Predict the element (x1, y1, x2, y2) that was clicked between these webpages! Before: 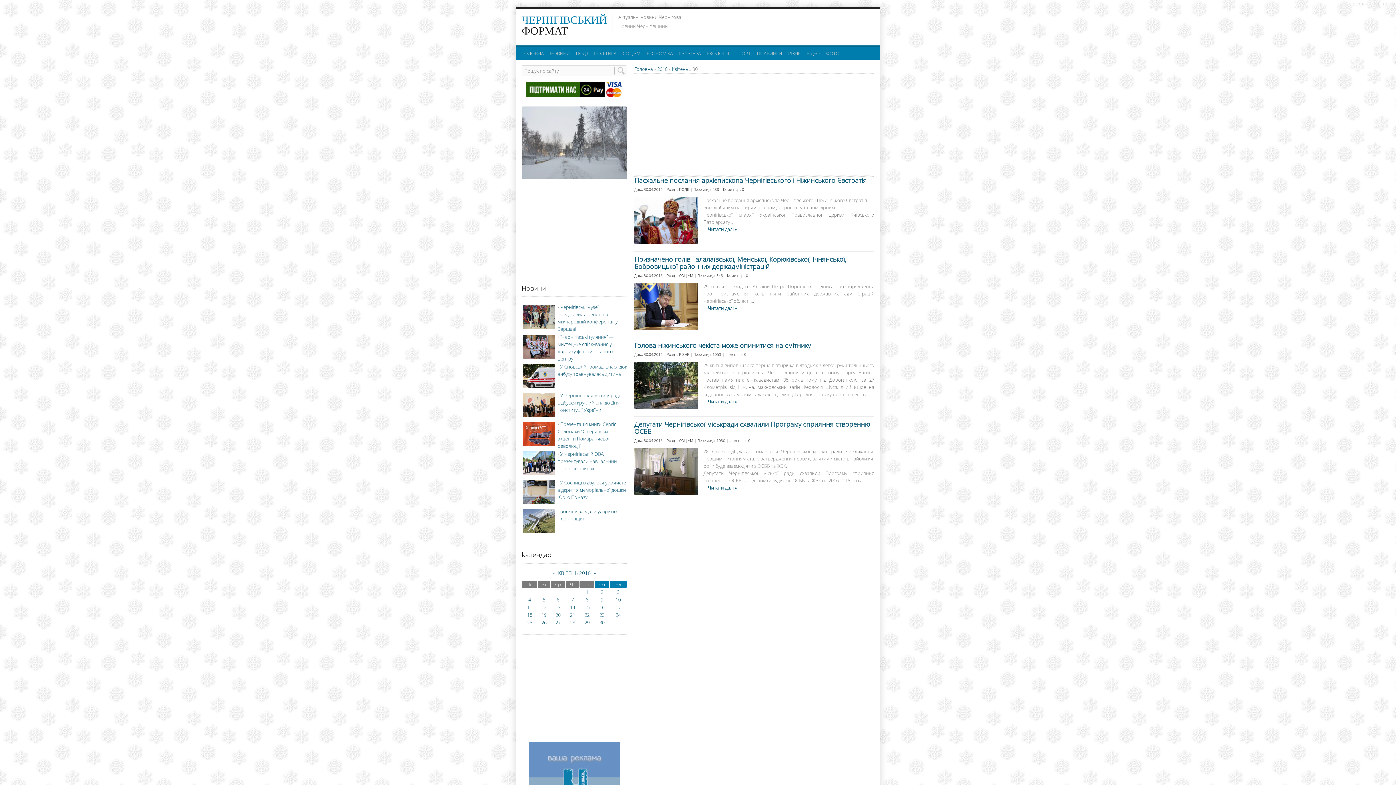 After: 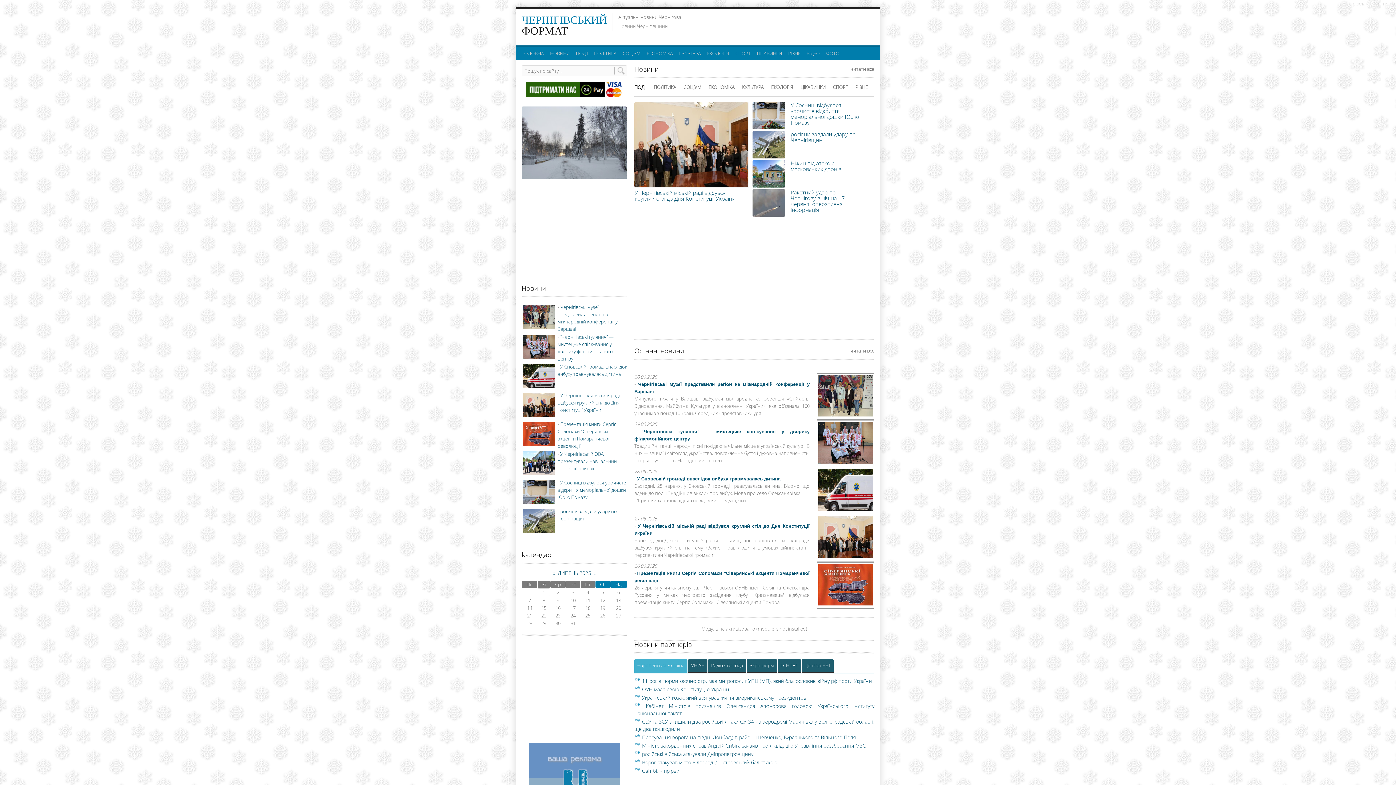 Action: label: ЧЕРНІГІВСЬКИЙ
ФОРМАТ bbox: (521, 13, 607, 36)